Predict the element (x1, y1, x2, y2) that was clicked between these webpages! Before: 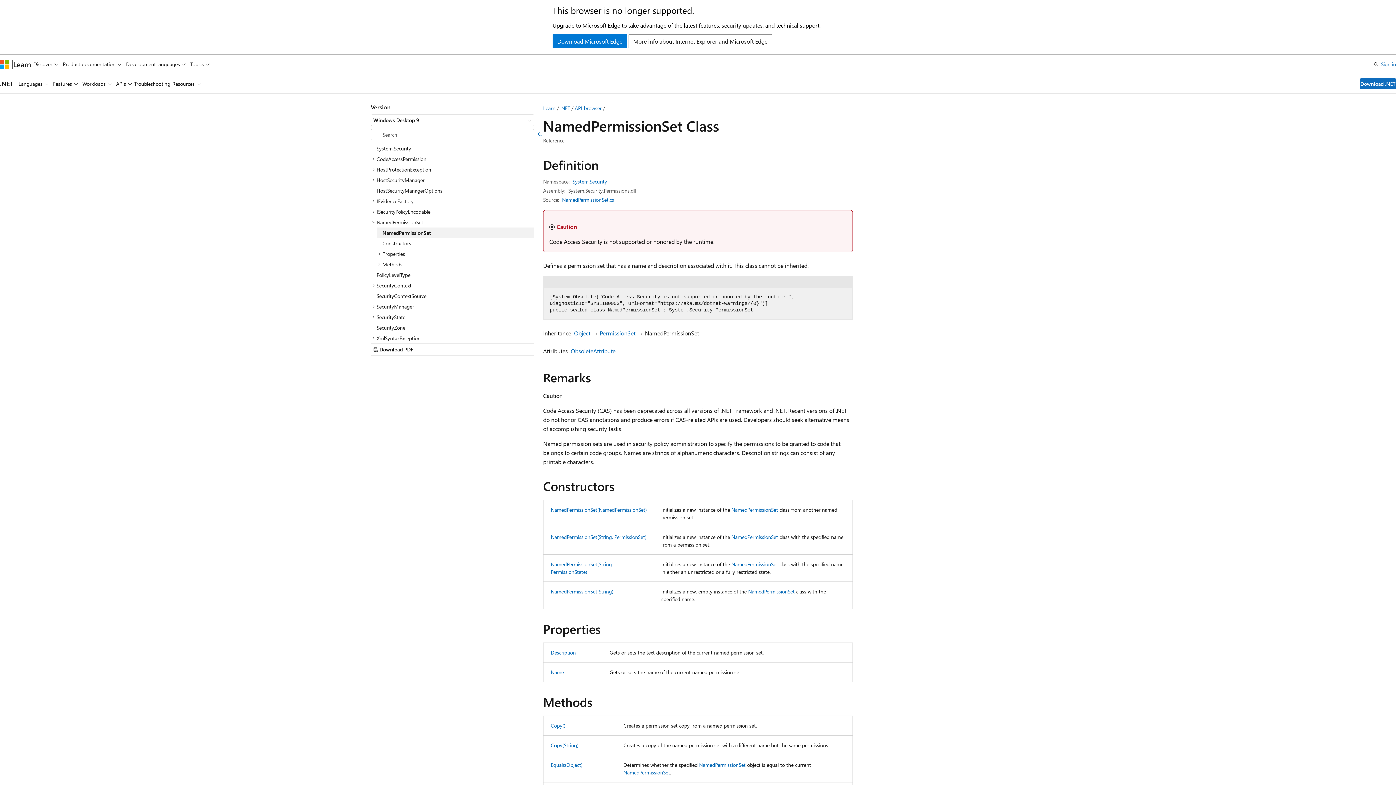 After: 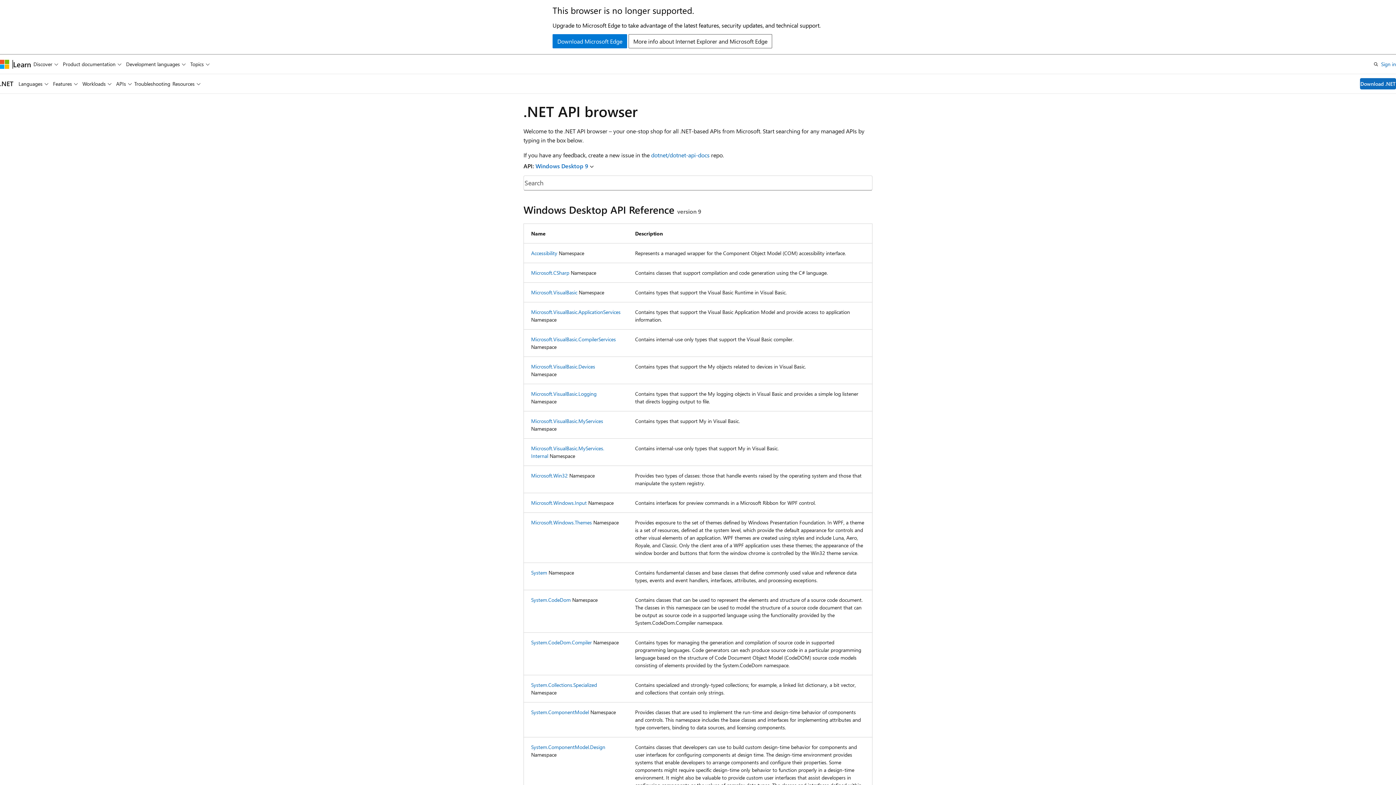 Action: bbox: (574, 104, 601, 111) label: API browser